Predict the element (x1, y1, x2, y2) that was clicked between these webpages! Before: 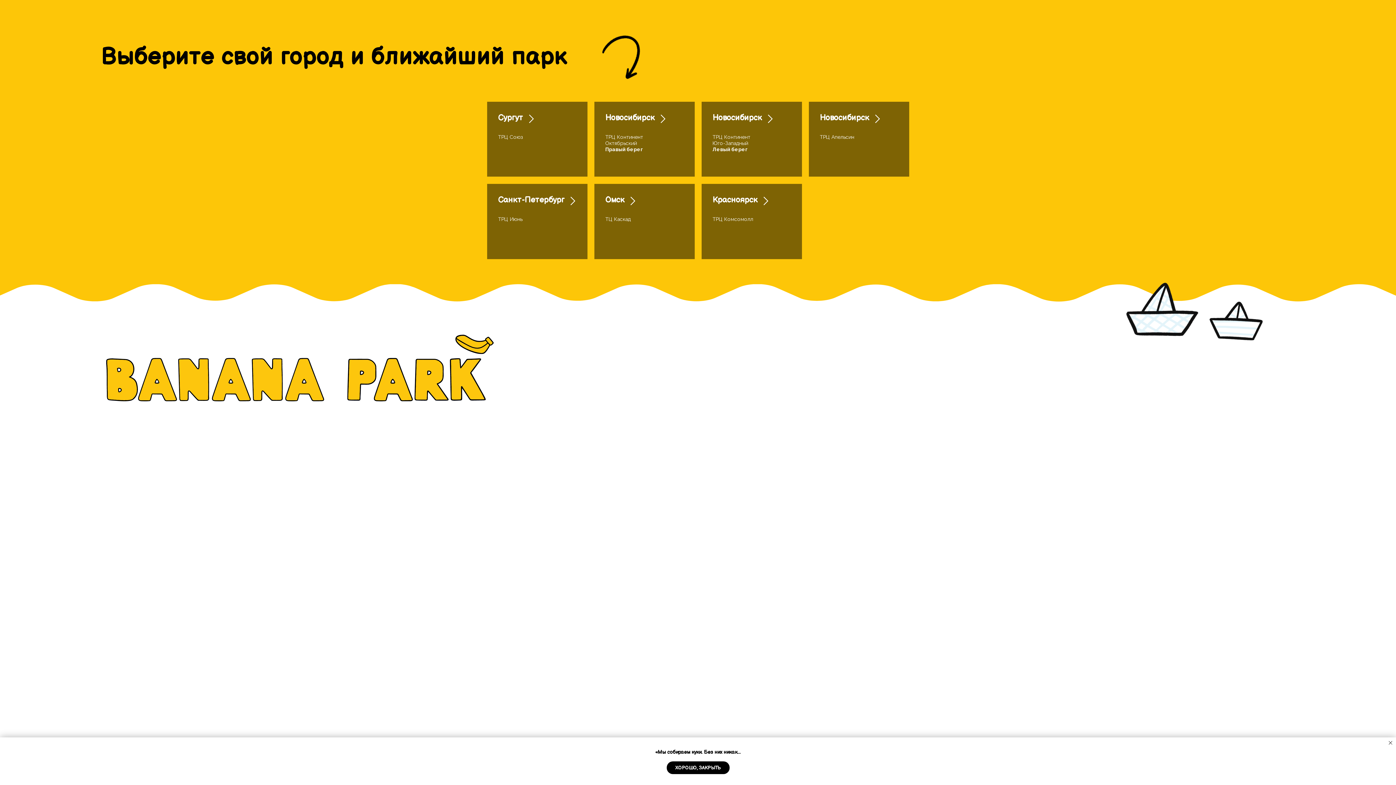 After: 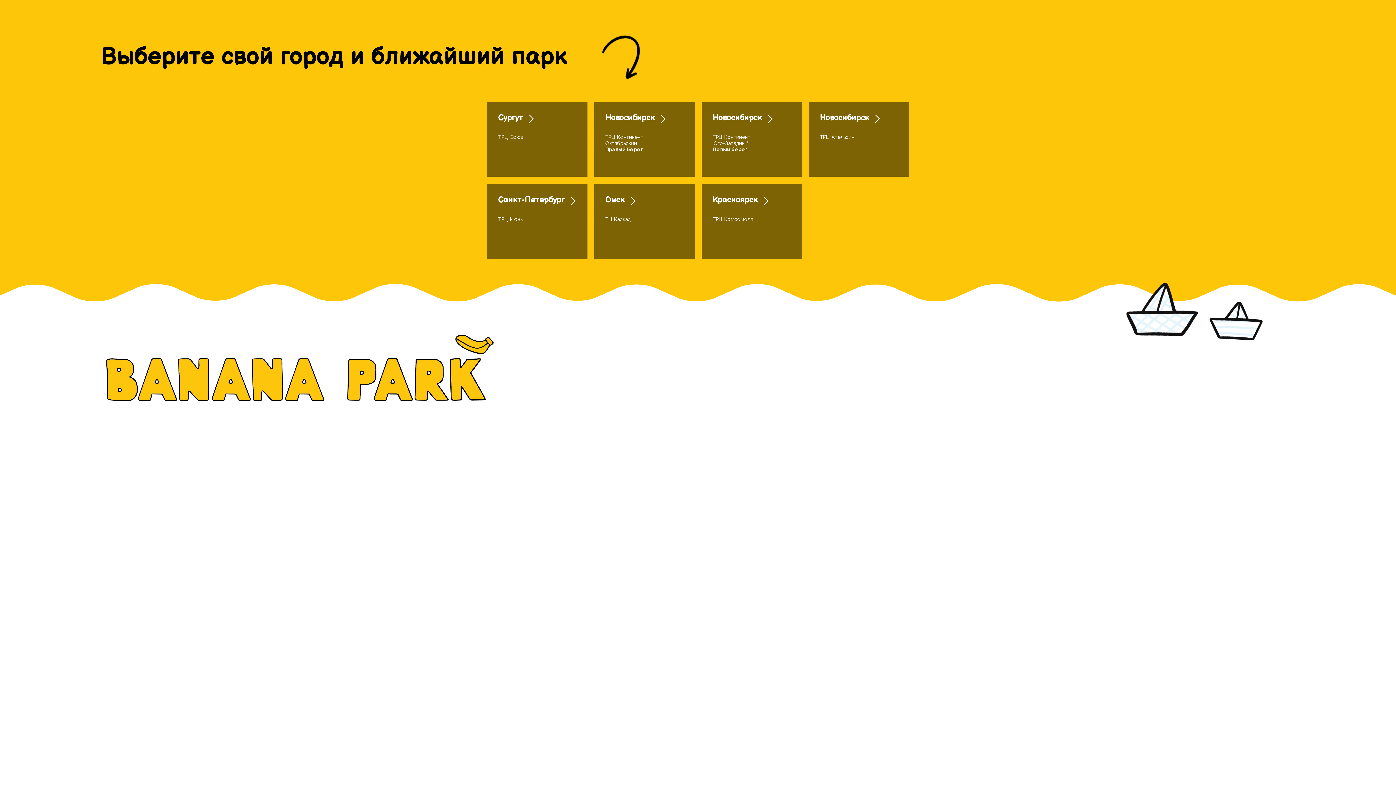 Action: label: ХОРОШО, ЗАКРЫТЬ bbox: (666, 761, 729, 774)